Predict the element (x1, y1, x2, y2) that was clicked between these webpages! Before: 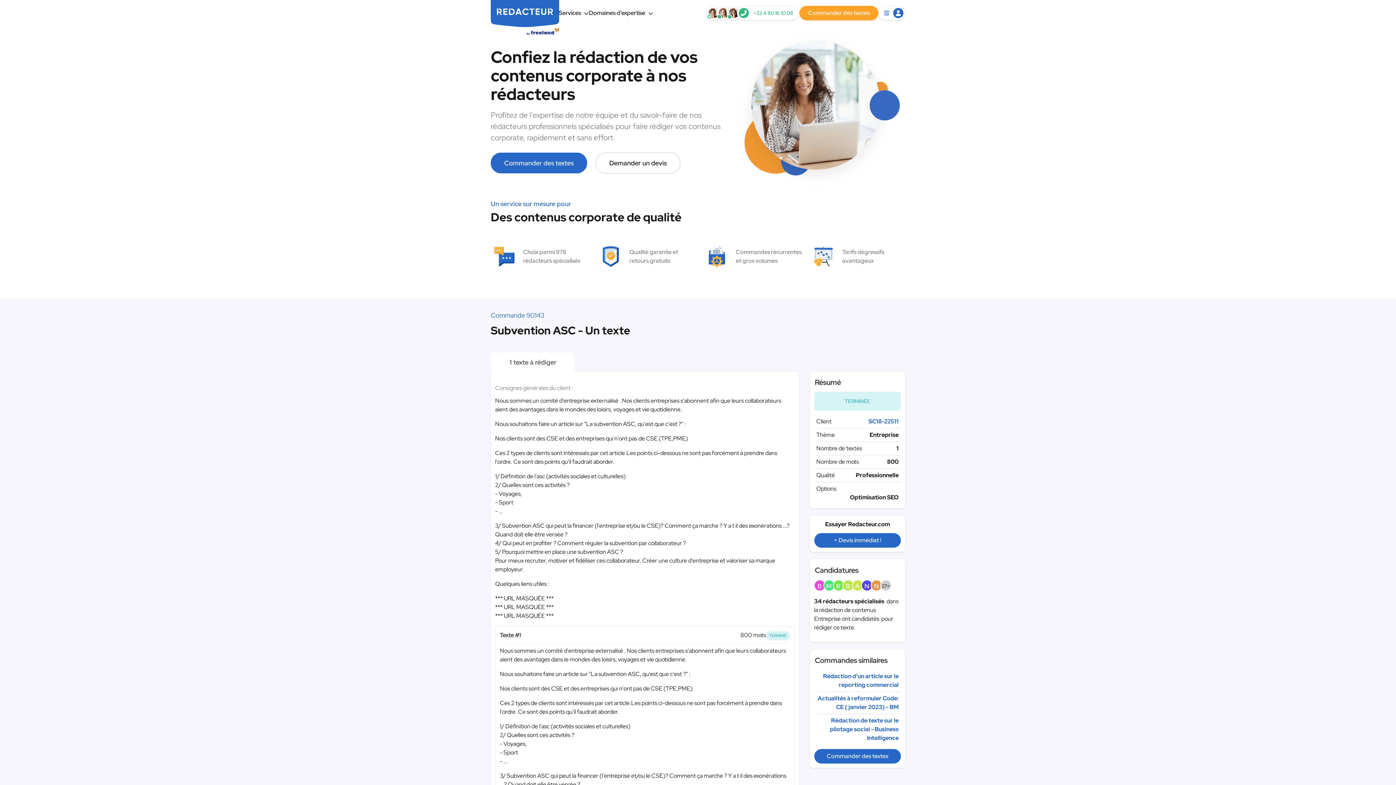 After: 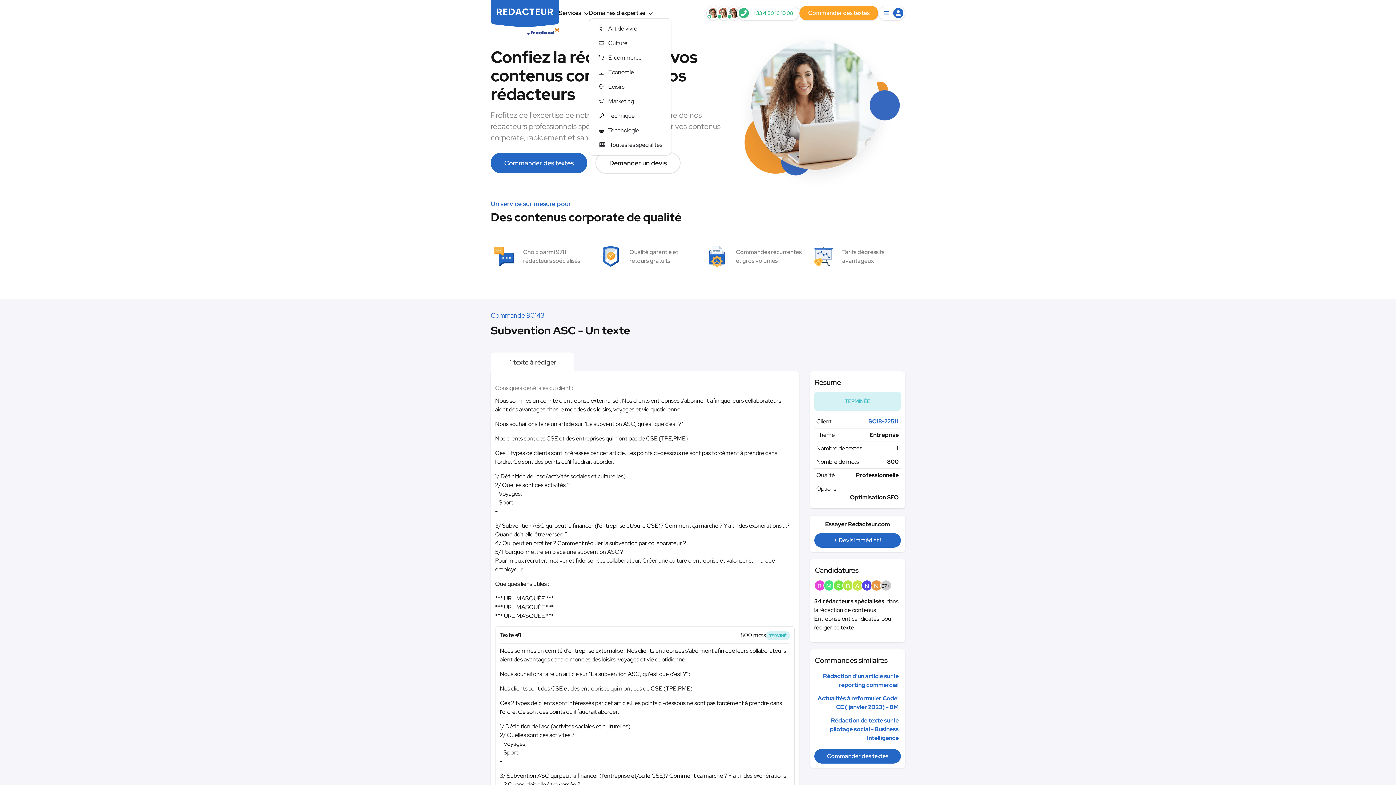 Action: label: Domaines d’expertise bbox: (589, 9, 653, 16)